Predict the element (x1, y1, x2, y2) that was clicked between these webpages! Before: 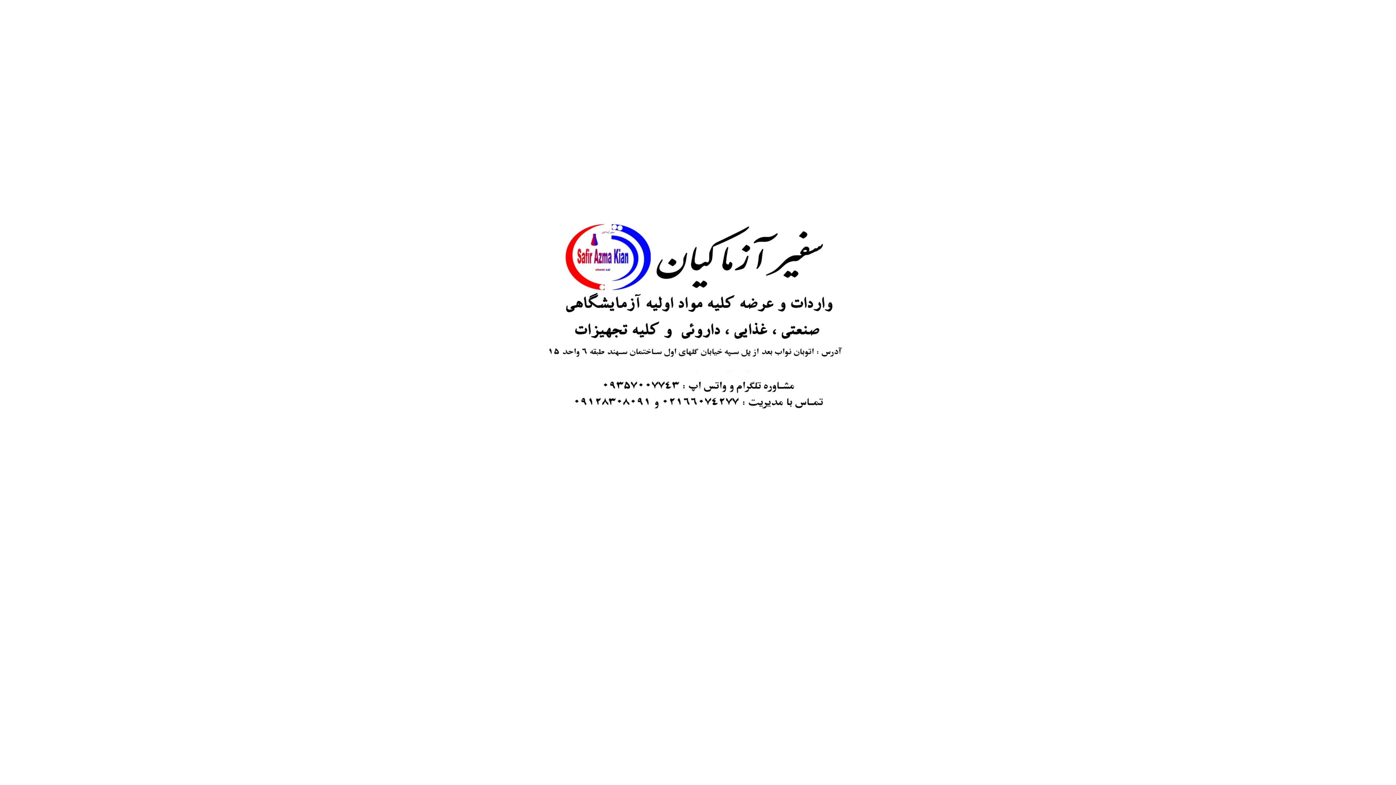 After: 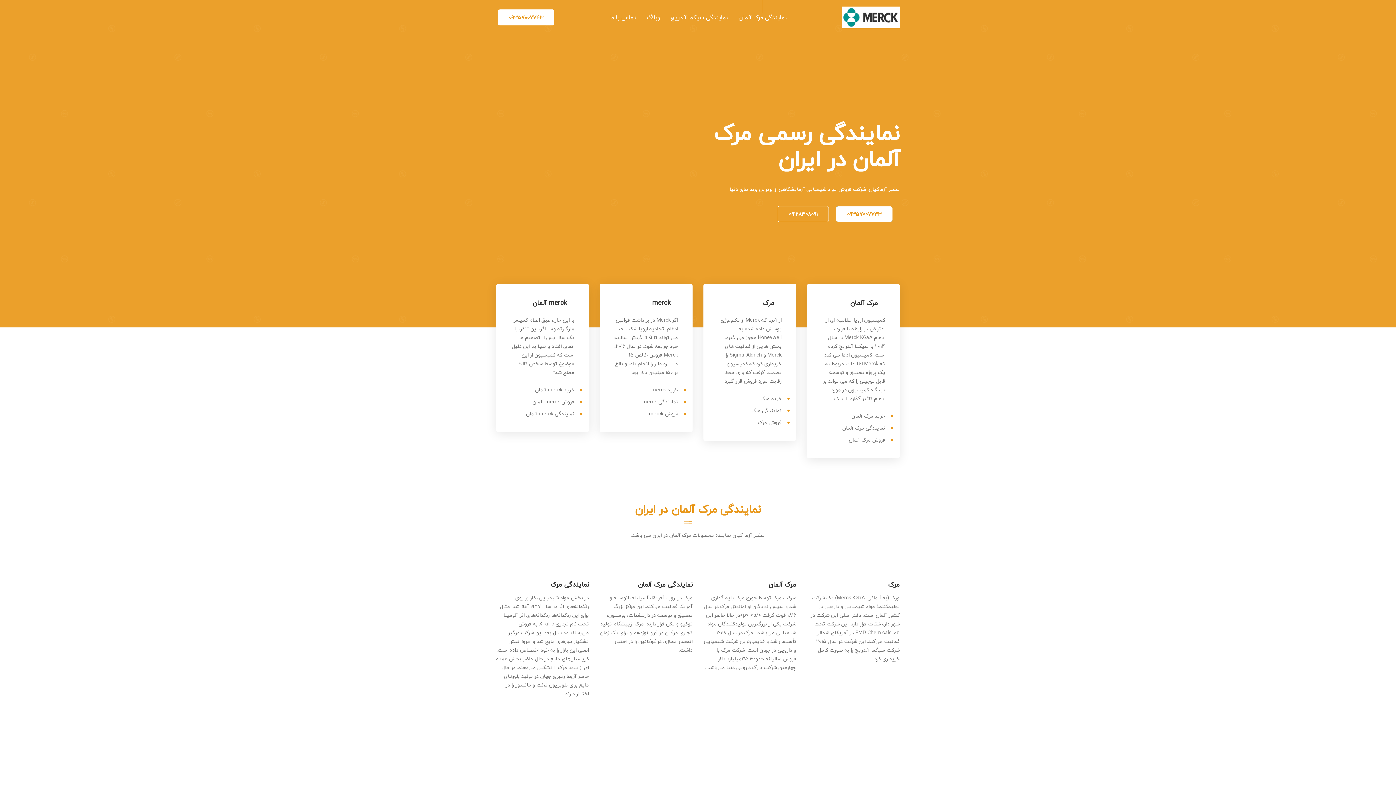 Action: bbox: (676, 523, 720, 531) label: Back To Home